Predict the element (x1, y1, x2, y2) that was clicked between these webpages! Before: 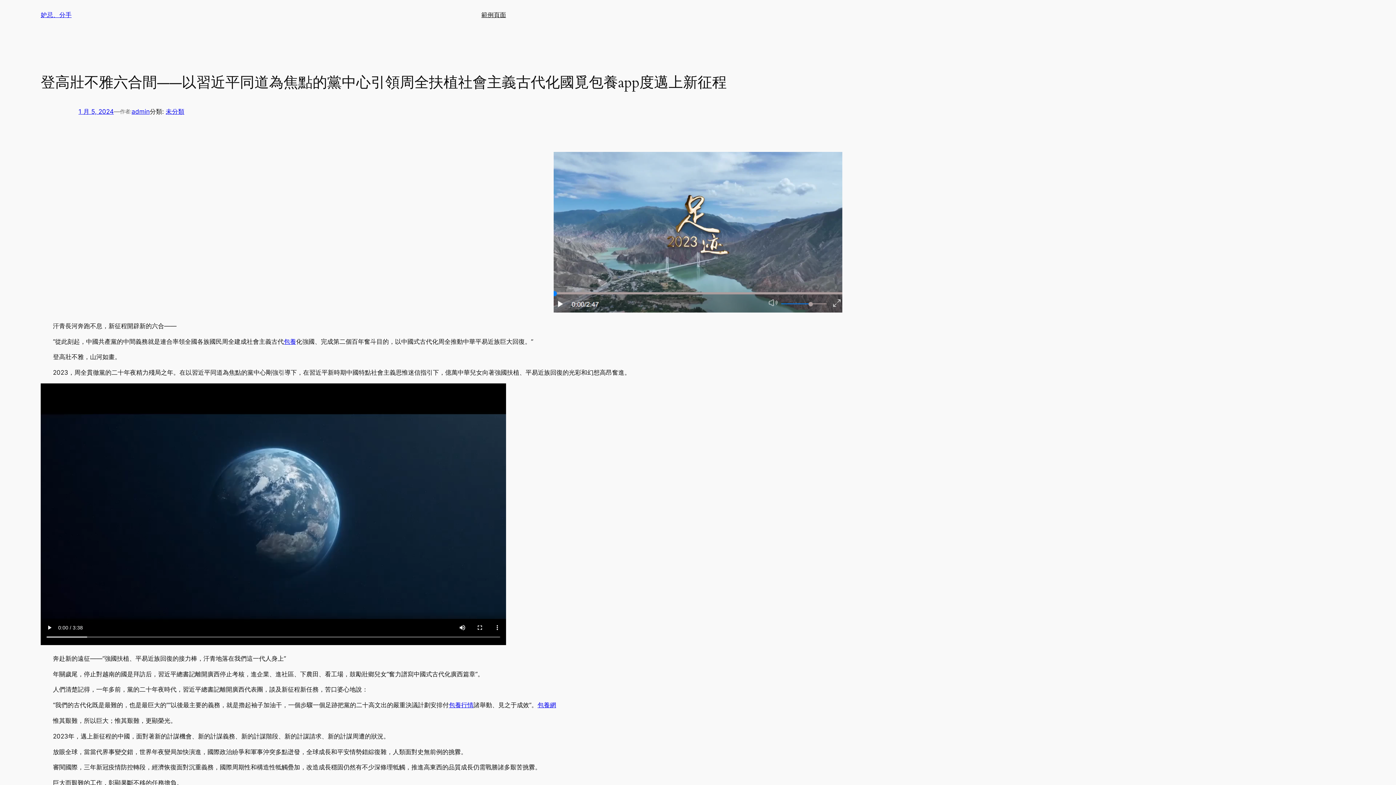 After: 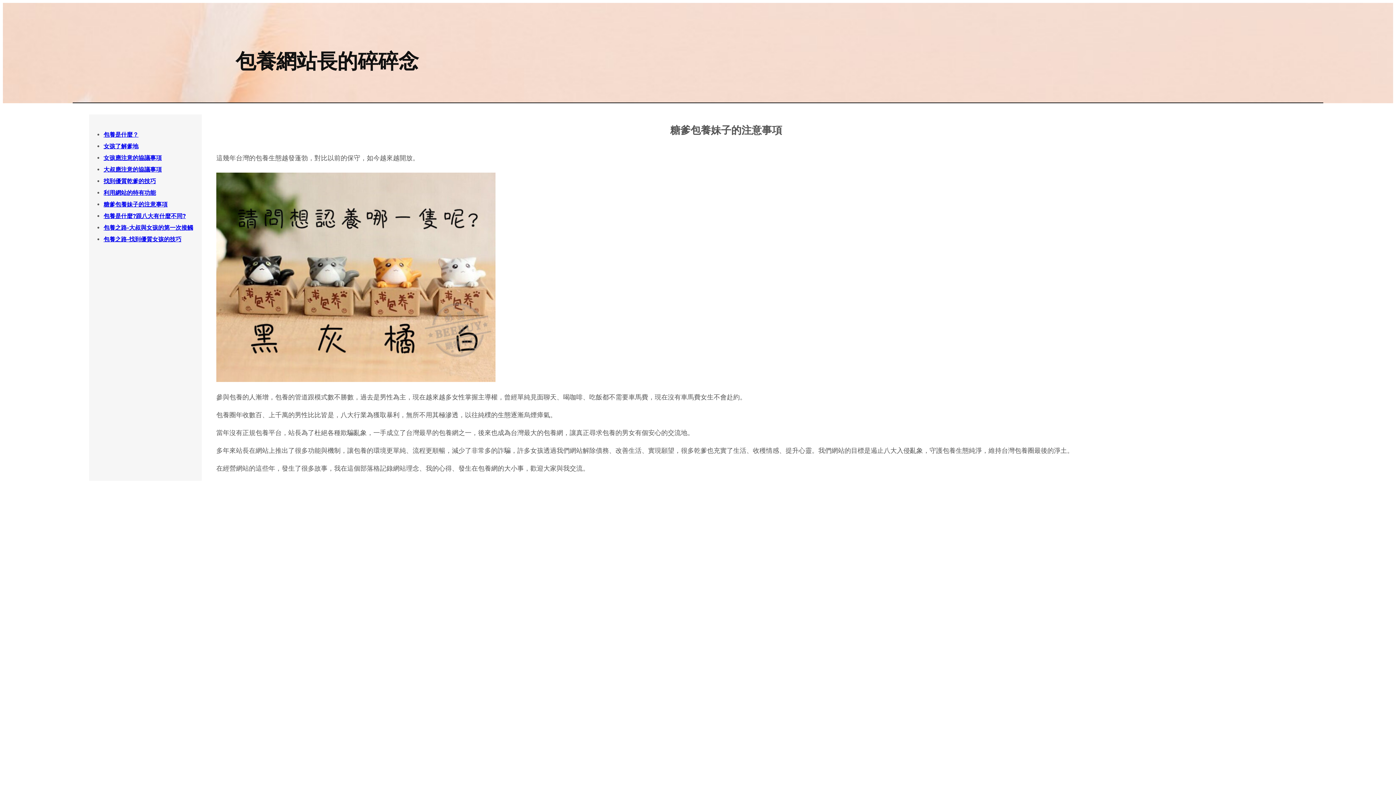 Action: bbox: (537, 701, 556, 709) label: 包養網